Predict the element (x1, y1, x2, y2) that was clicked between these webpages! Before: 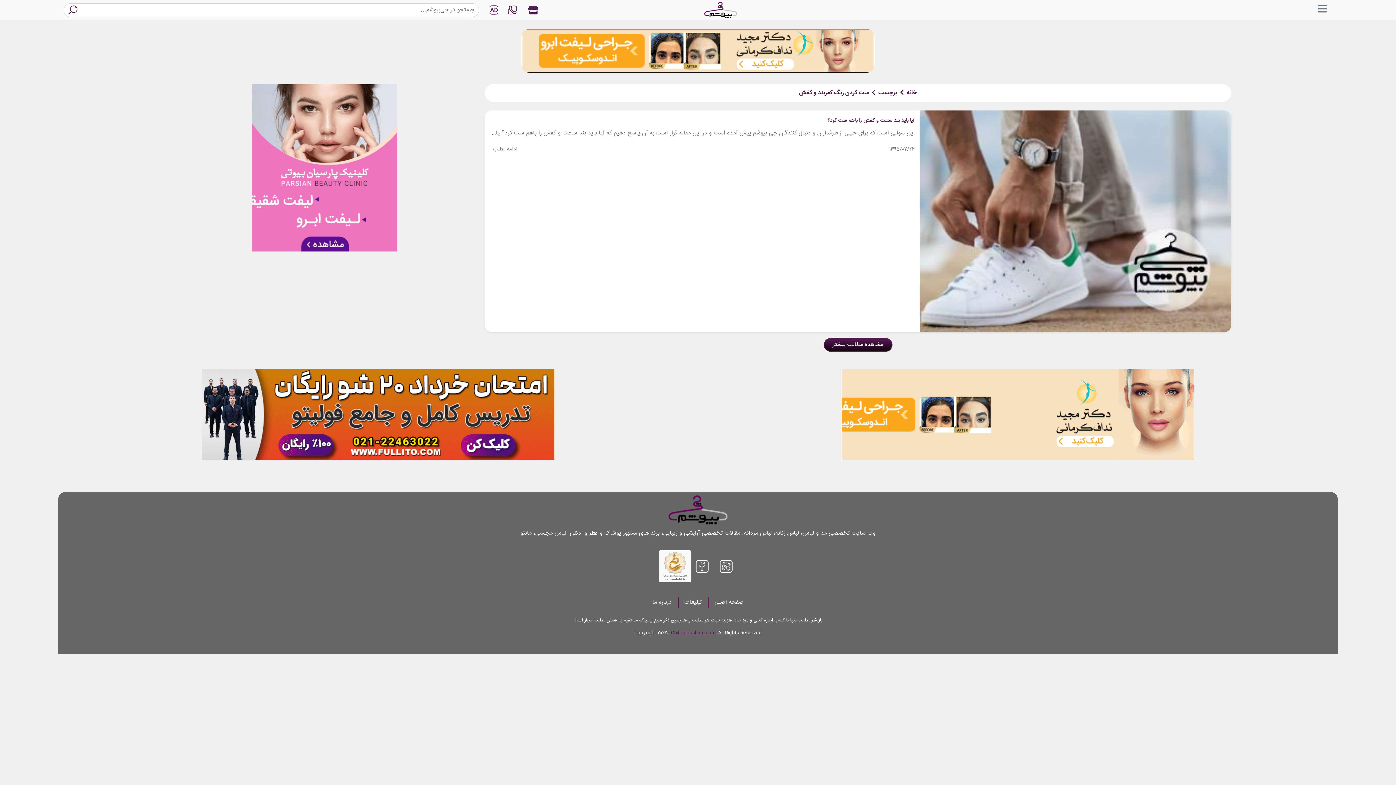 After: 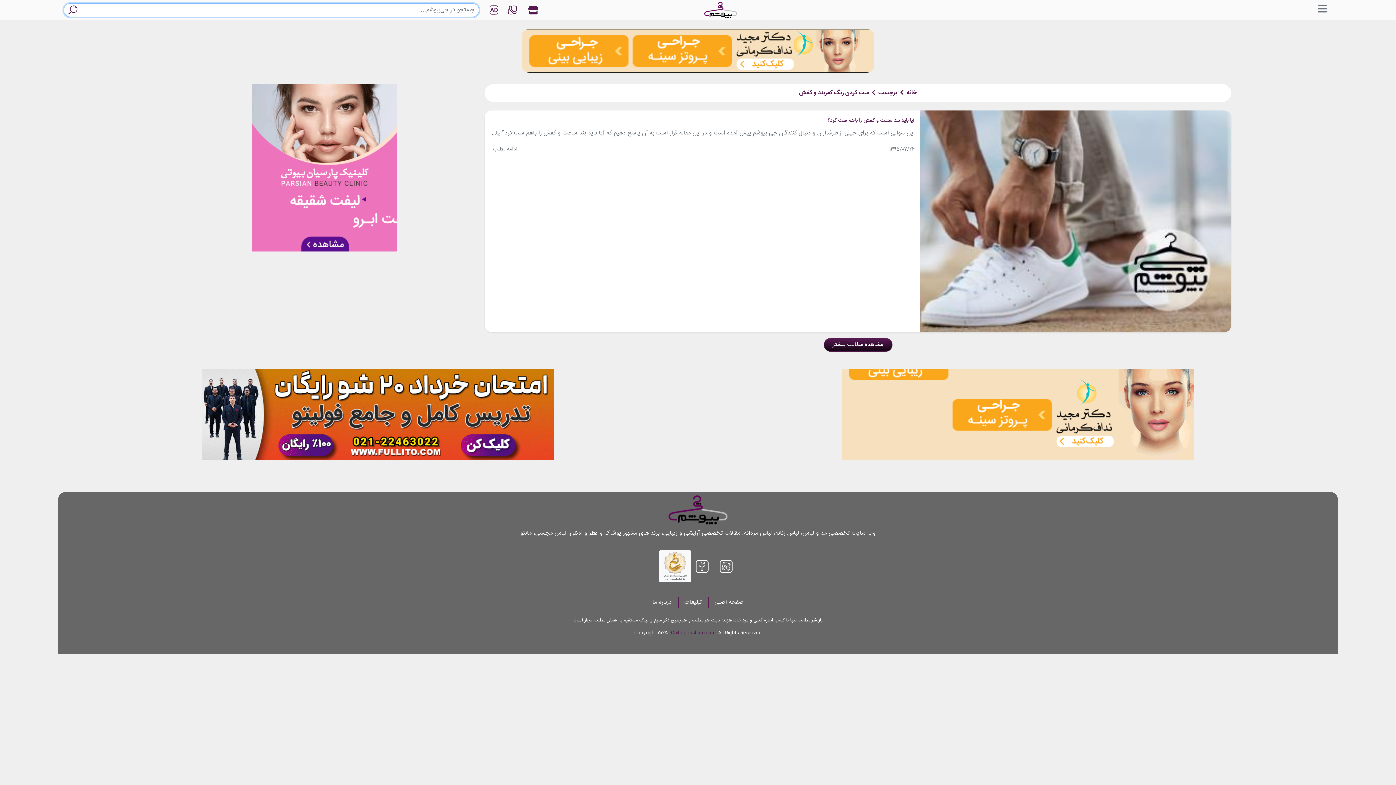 Action: bbox: (63, 3, 82, 17)